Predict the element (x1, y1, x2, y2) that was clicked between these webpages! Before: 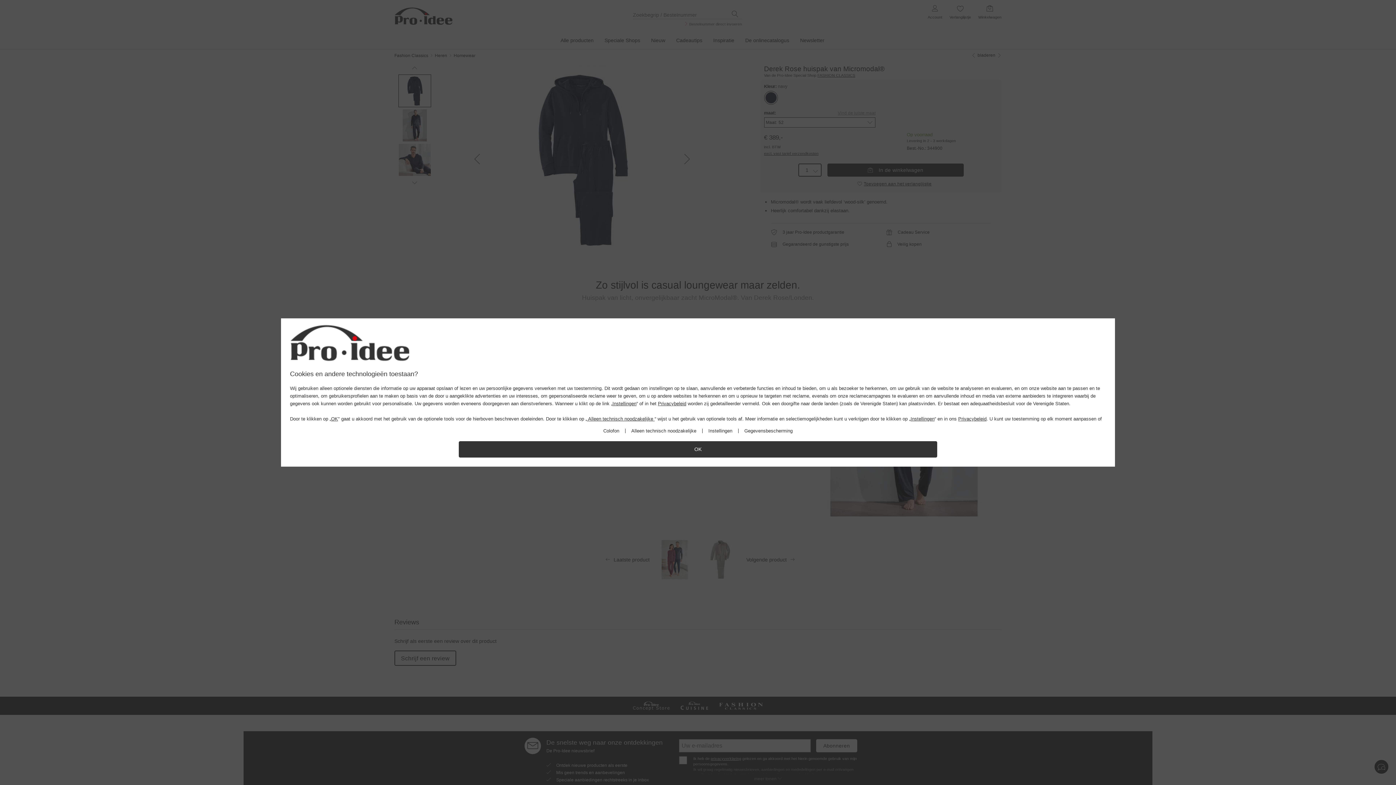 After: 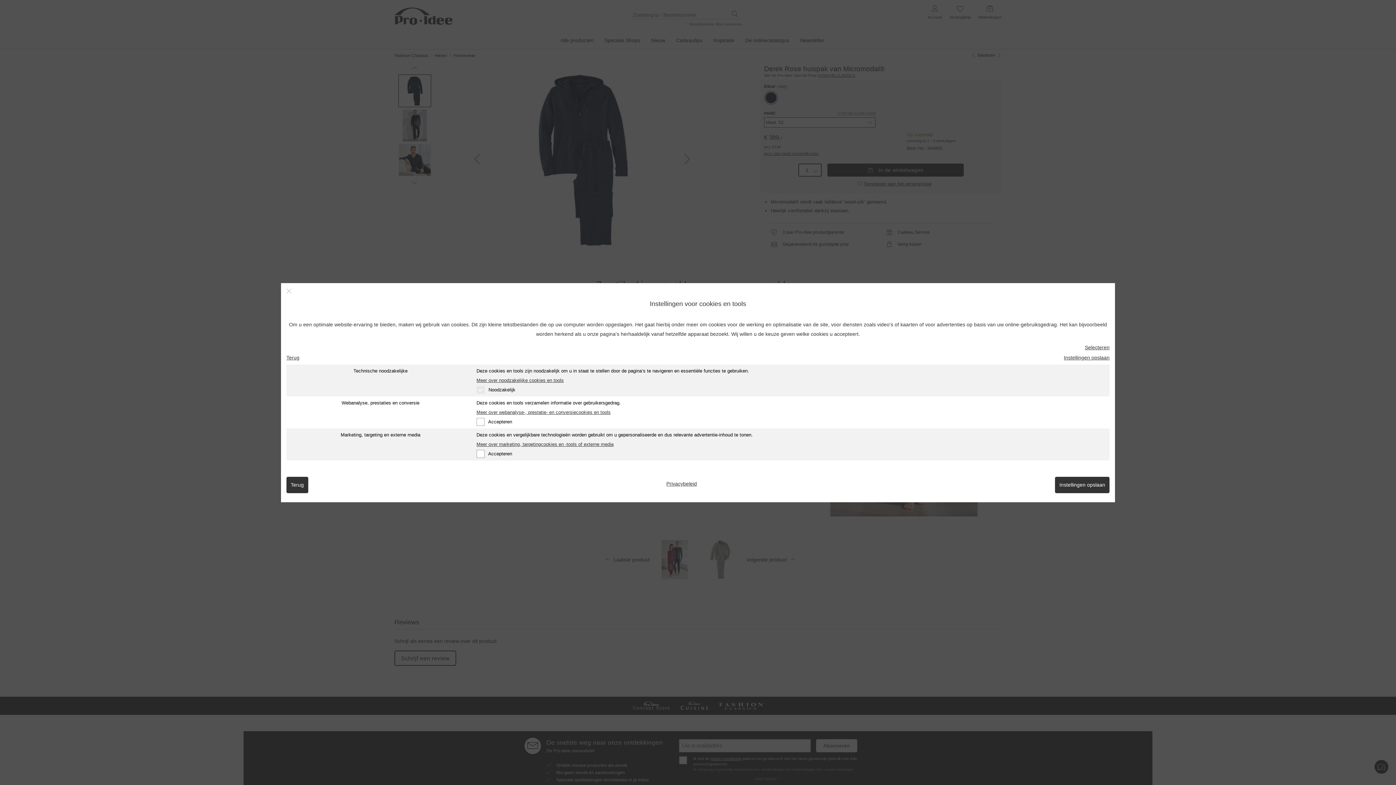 Action: label: Instellingen bbox: (910, 416, 934, 421)